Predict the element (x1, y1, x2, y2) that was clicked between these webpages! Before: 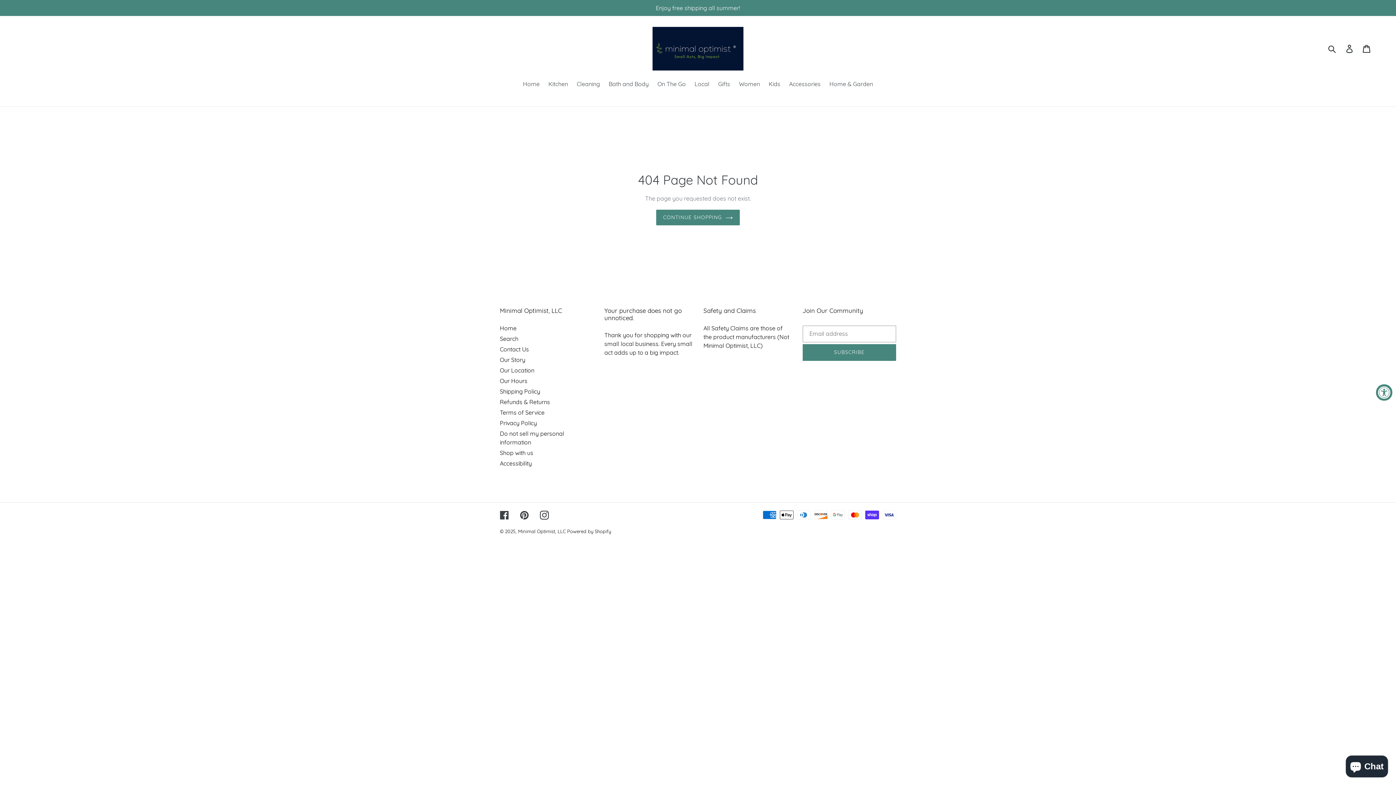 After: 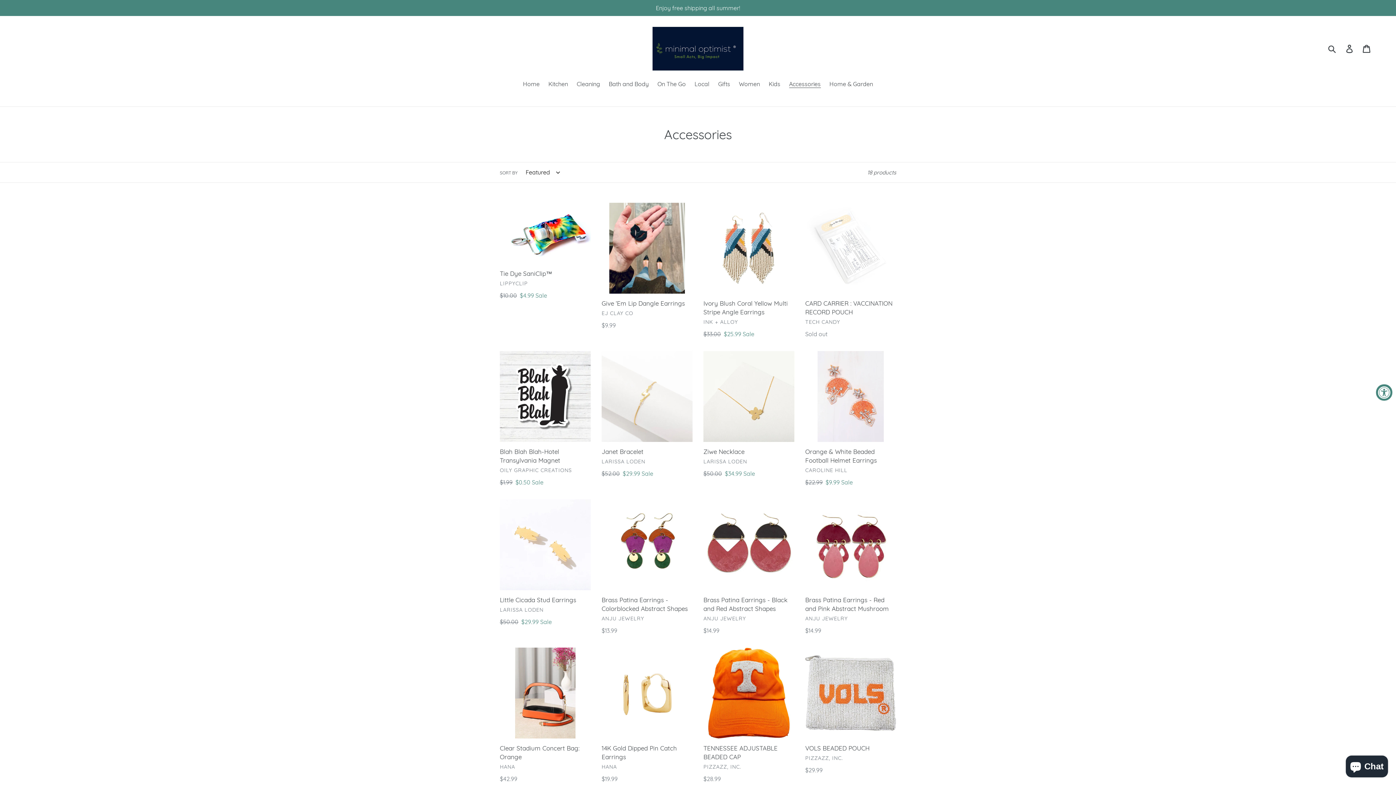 Action: bbox: (785, 79, 824, 89) label: Accessories